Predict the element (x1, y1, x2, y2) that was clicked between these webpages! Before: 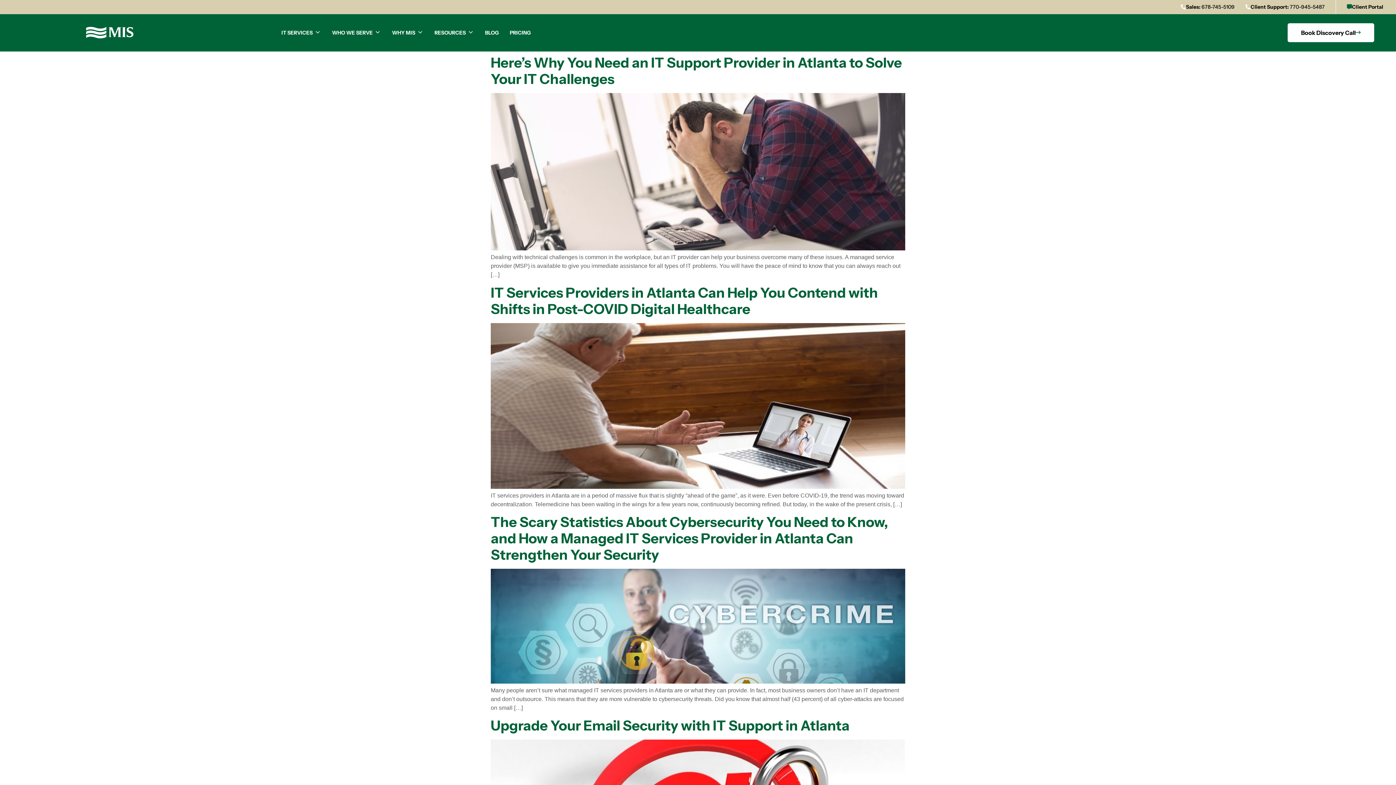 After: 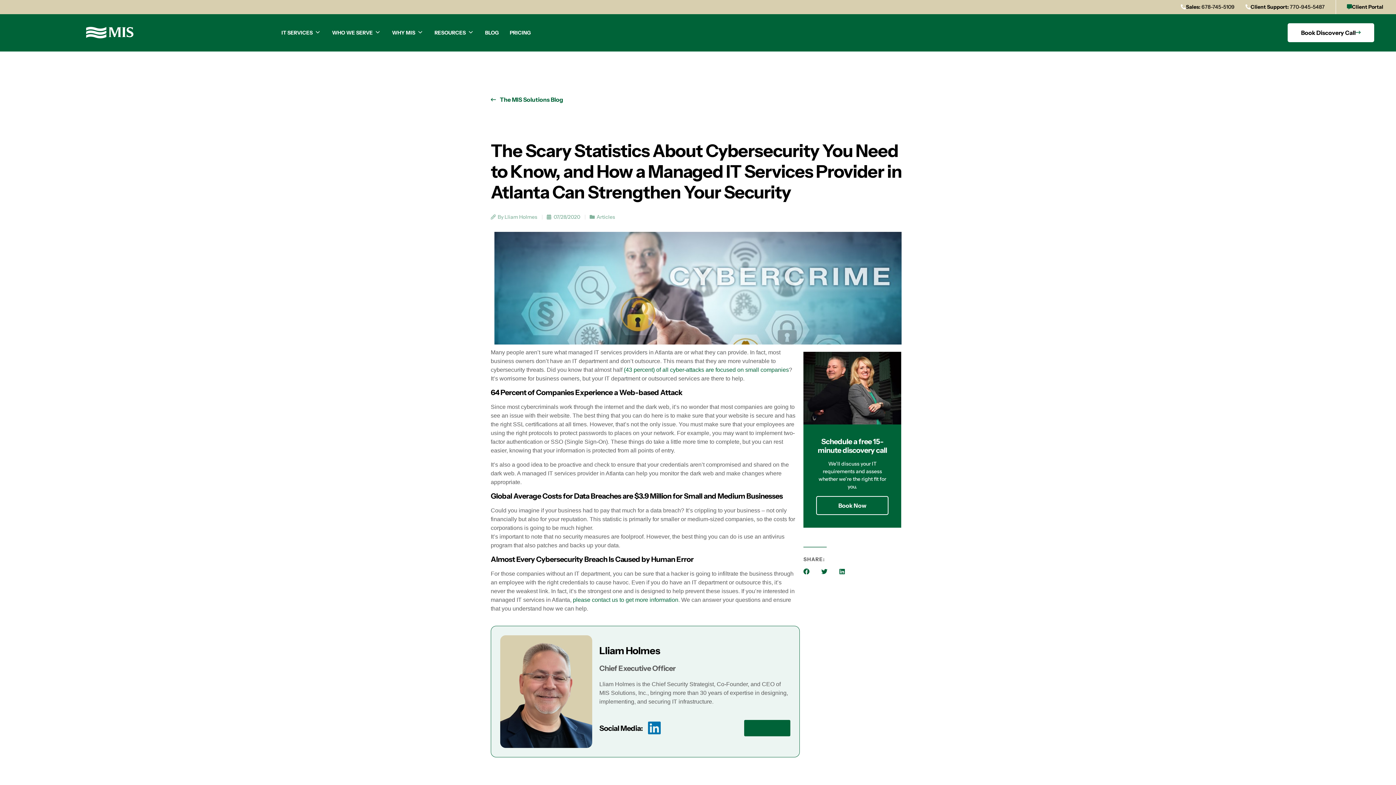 Action: label: The Scary Statistics About Cybersecurity You Need to Know, and How a Managed IT Services Provider in Atlanta Can Strengthen Your Security bbox: (490, 513, 888, 563)